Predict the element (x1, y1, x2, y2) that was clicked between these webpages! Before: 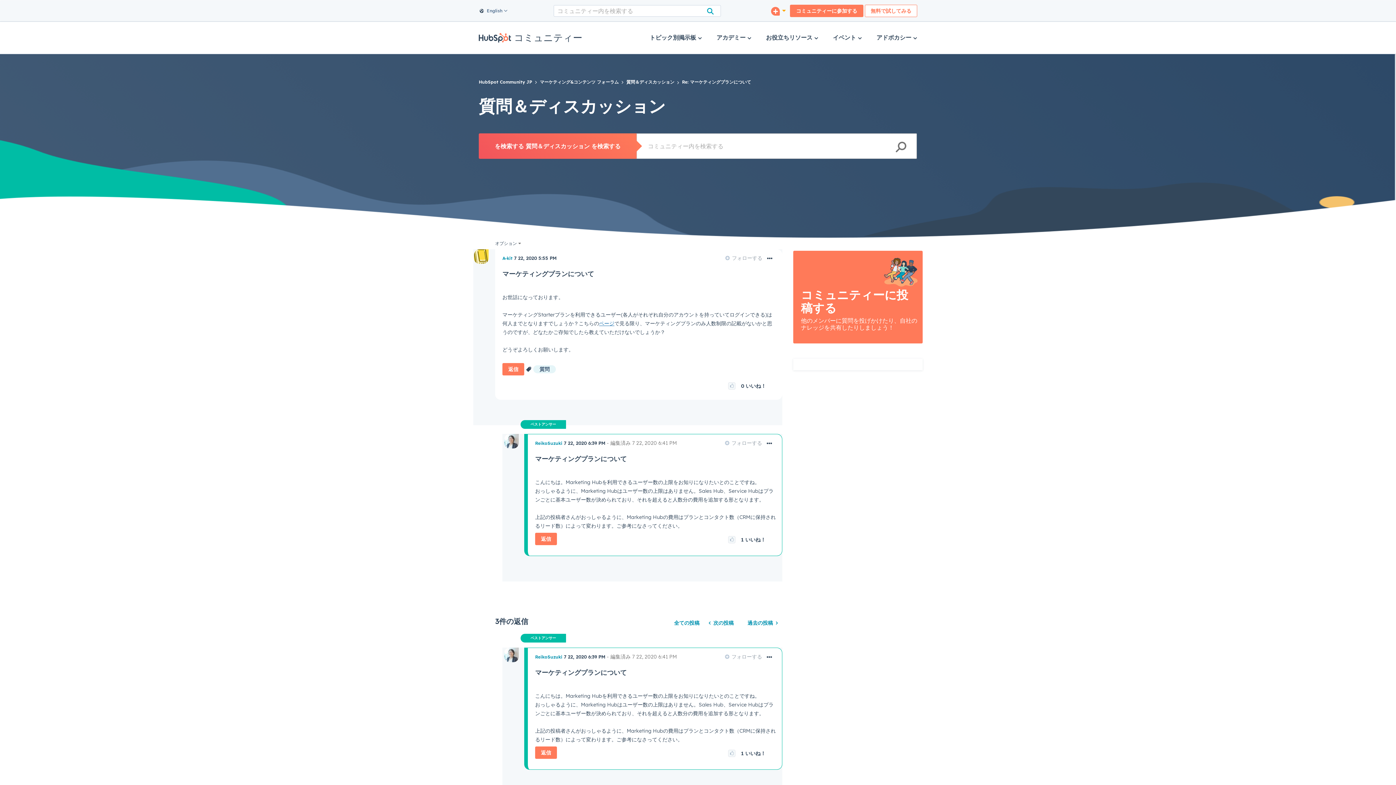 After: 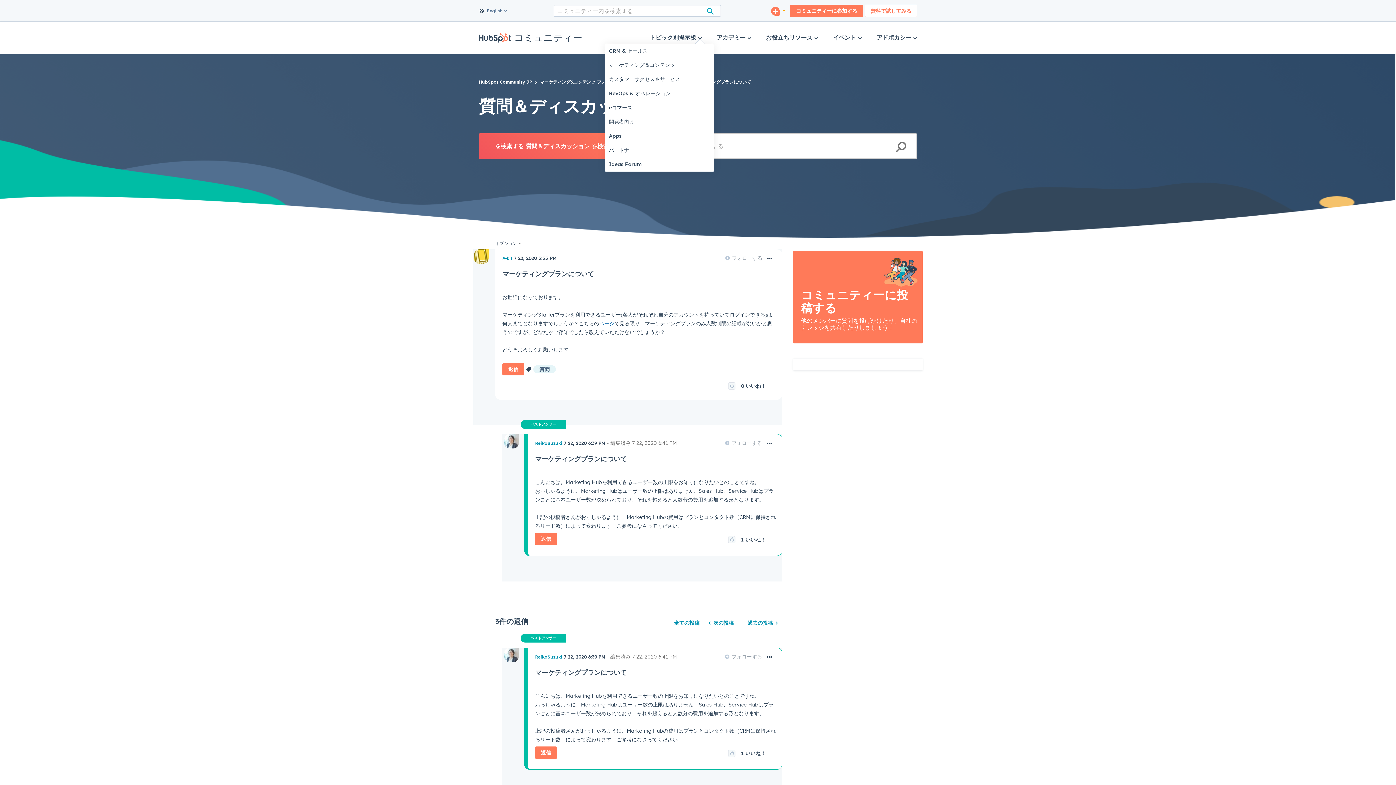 Action: bbox: (649, 23, 702, 52) label: トピック別掲示板 